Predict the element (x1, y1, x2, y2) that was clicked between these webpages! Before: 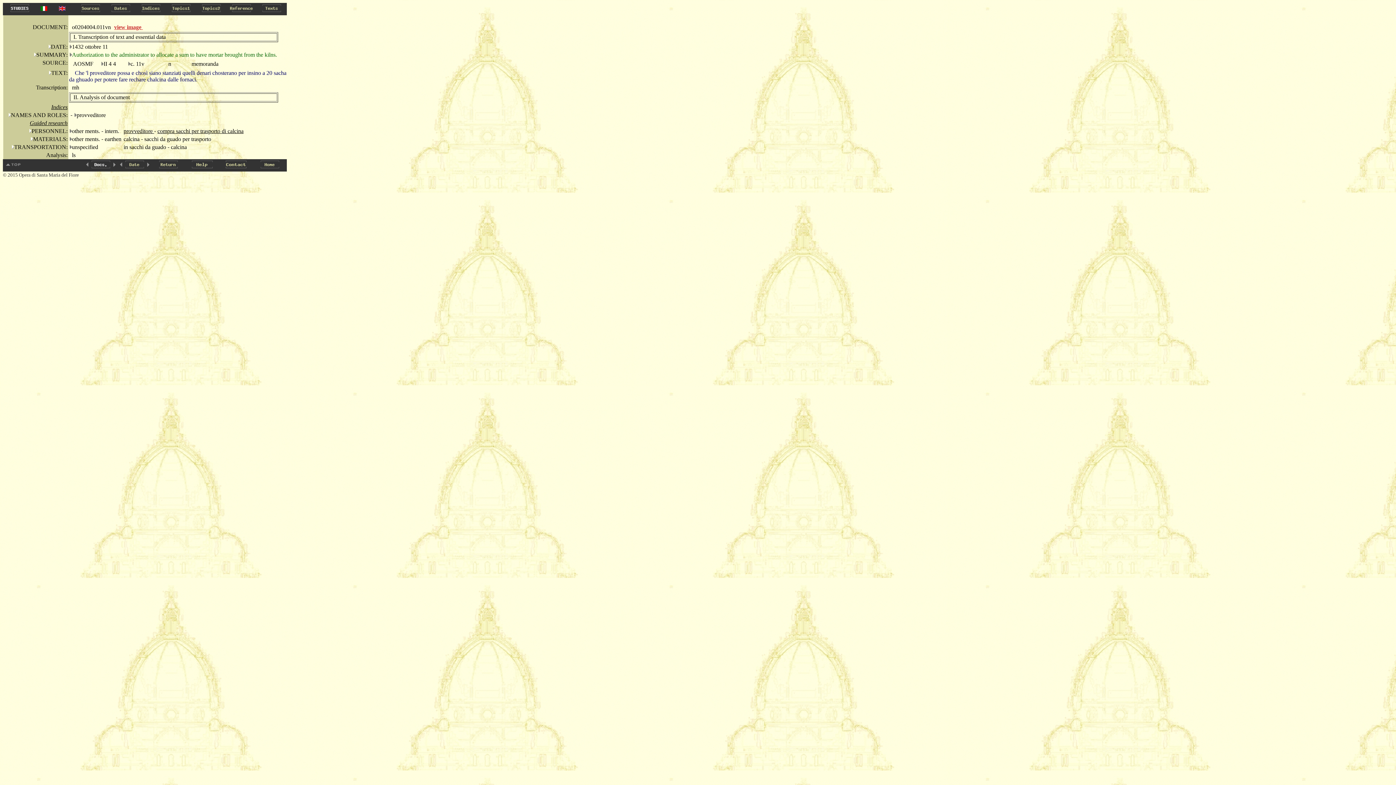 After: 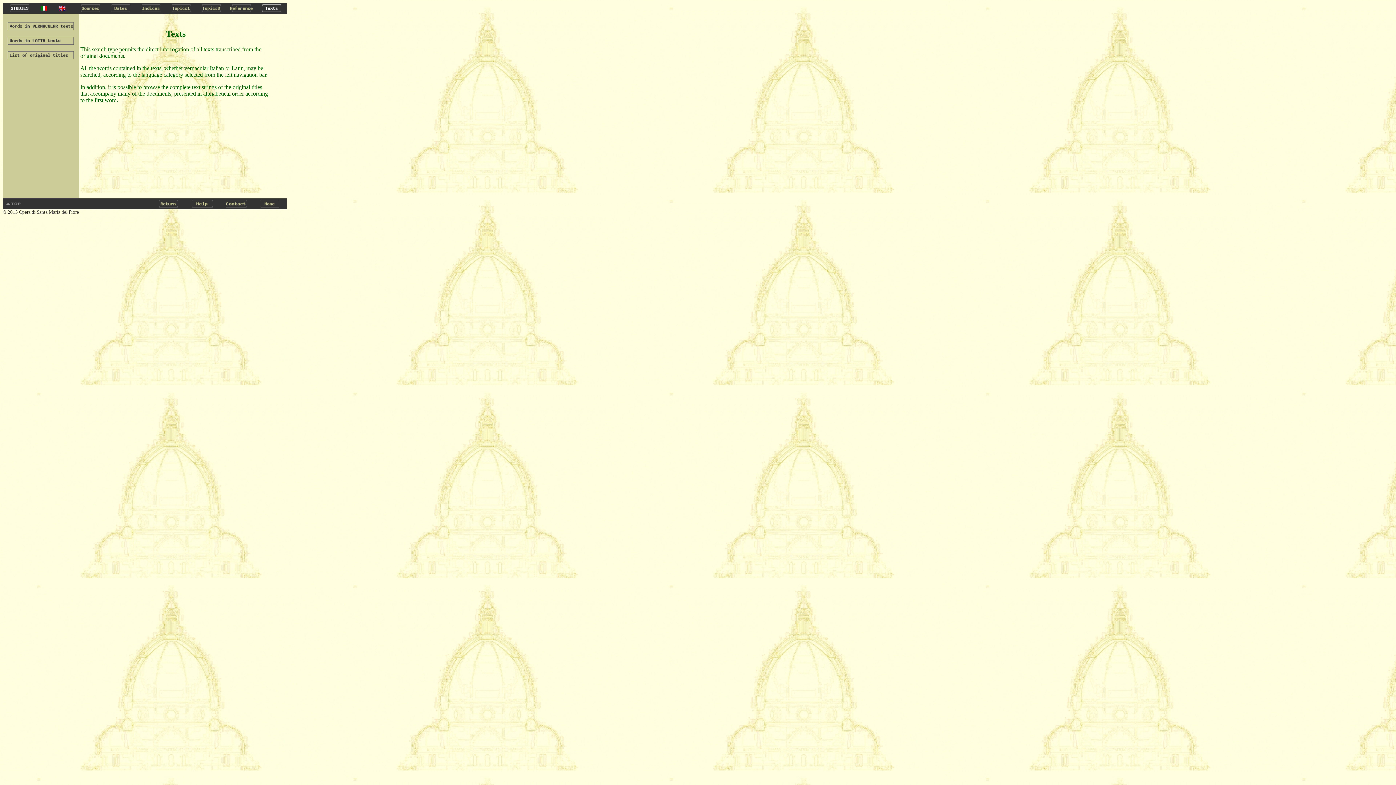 Action: bbox: (48, 69, 51, 76)